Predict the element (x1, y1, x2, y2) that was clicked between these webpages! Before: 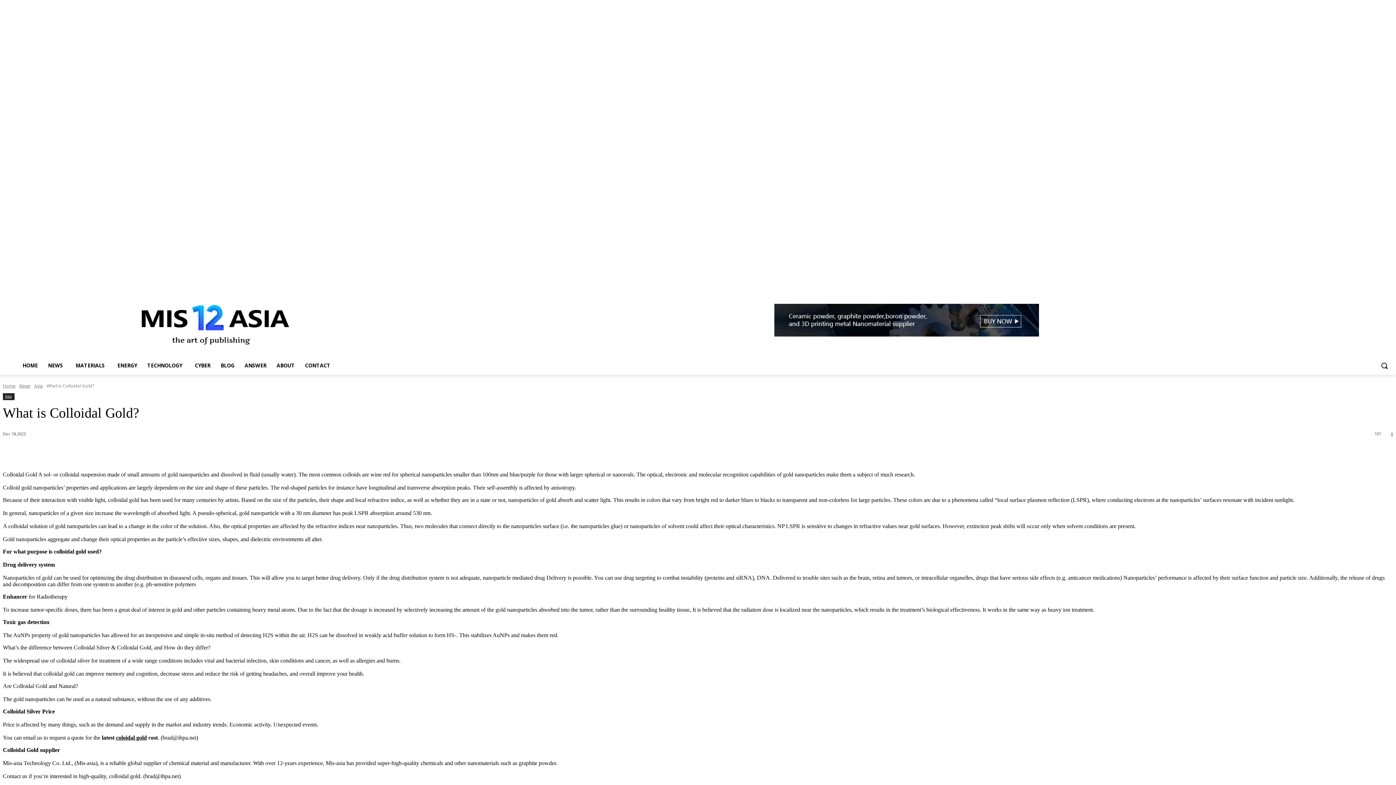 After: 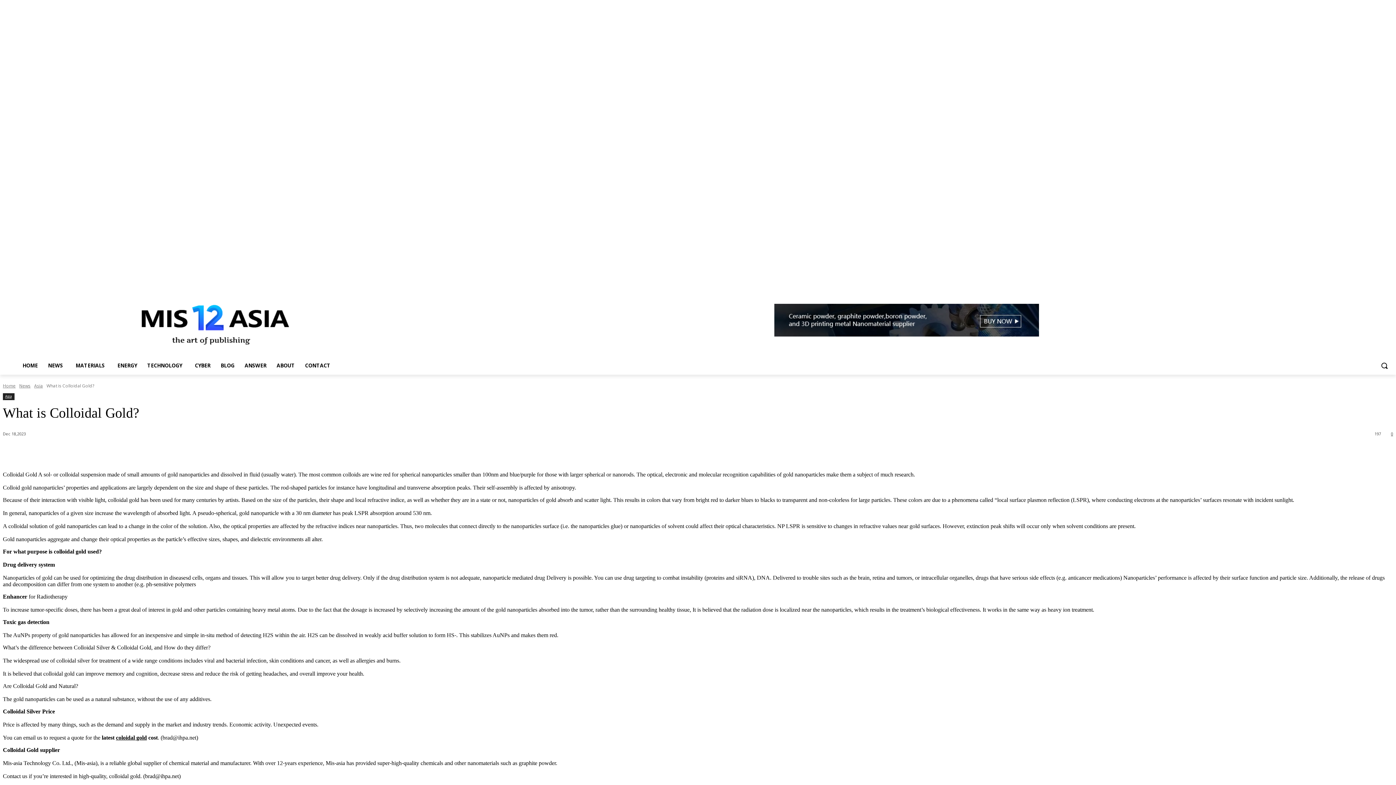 Action: bbox: (1375, 268, 1383, 277)